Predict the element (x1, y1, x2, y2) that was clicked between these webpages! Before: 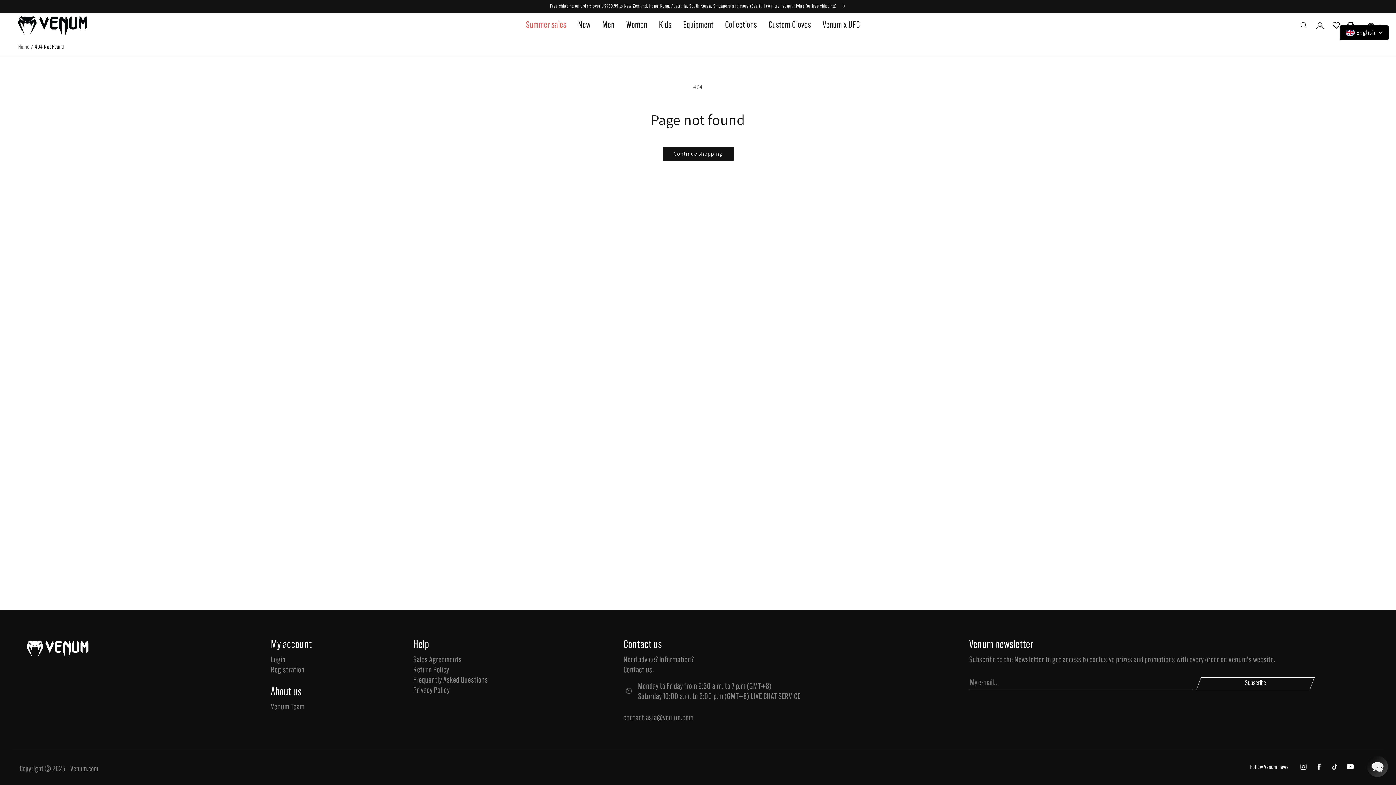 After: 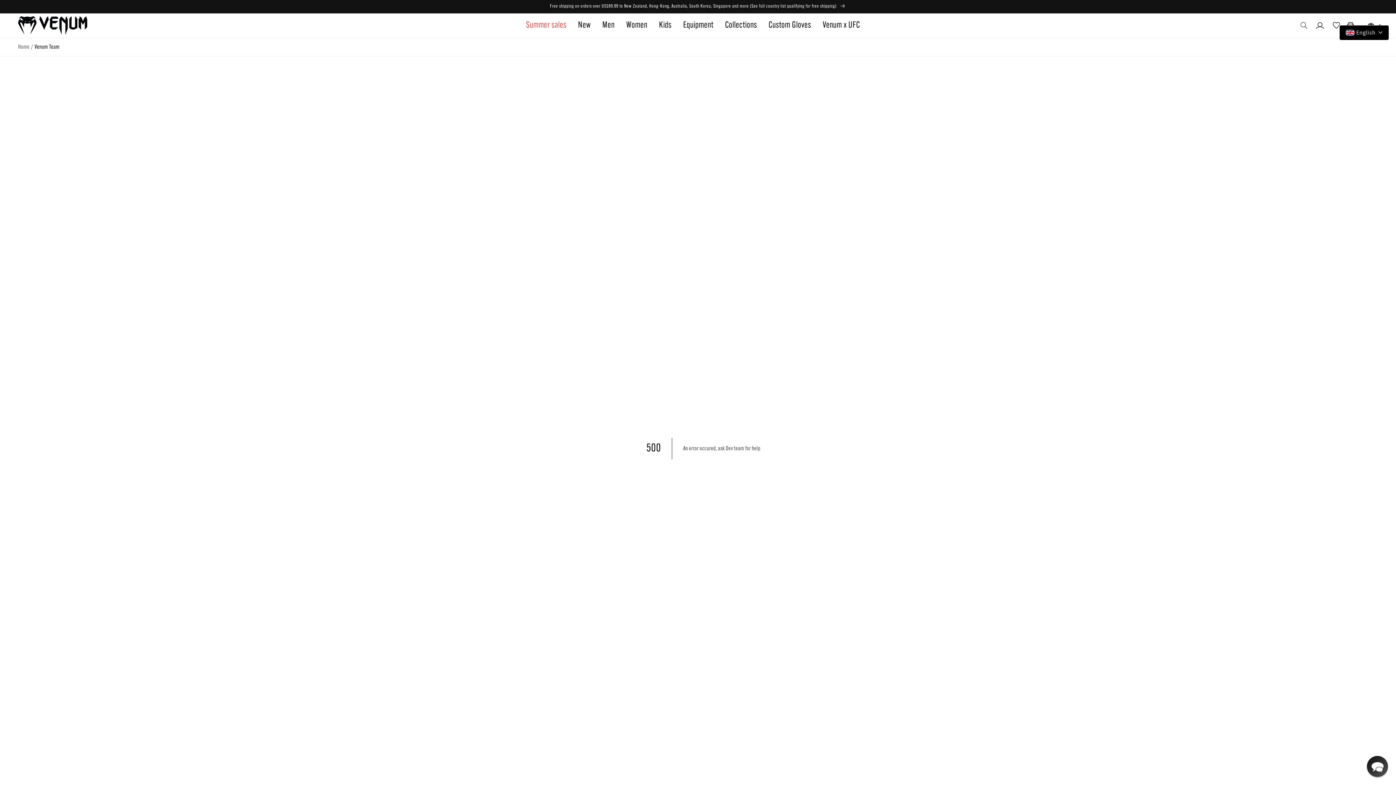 Action: bbox: (270, 702, 399, 713) label: Venum Team